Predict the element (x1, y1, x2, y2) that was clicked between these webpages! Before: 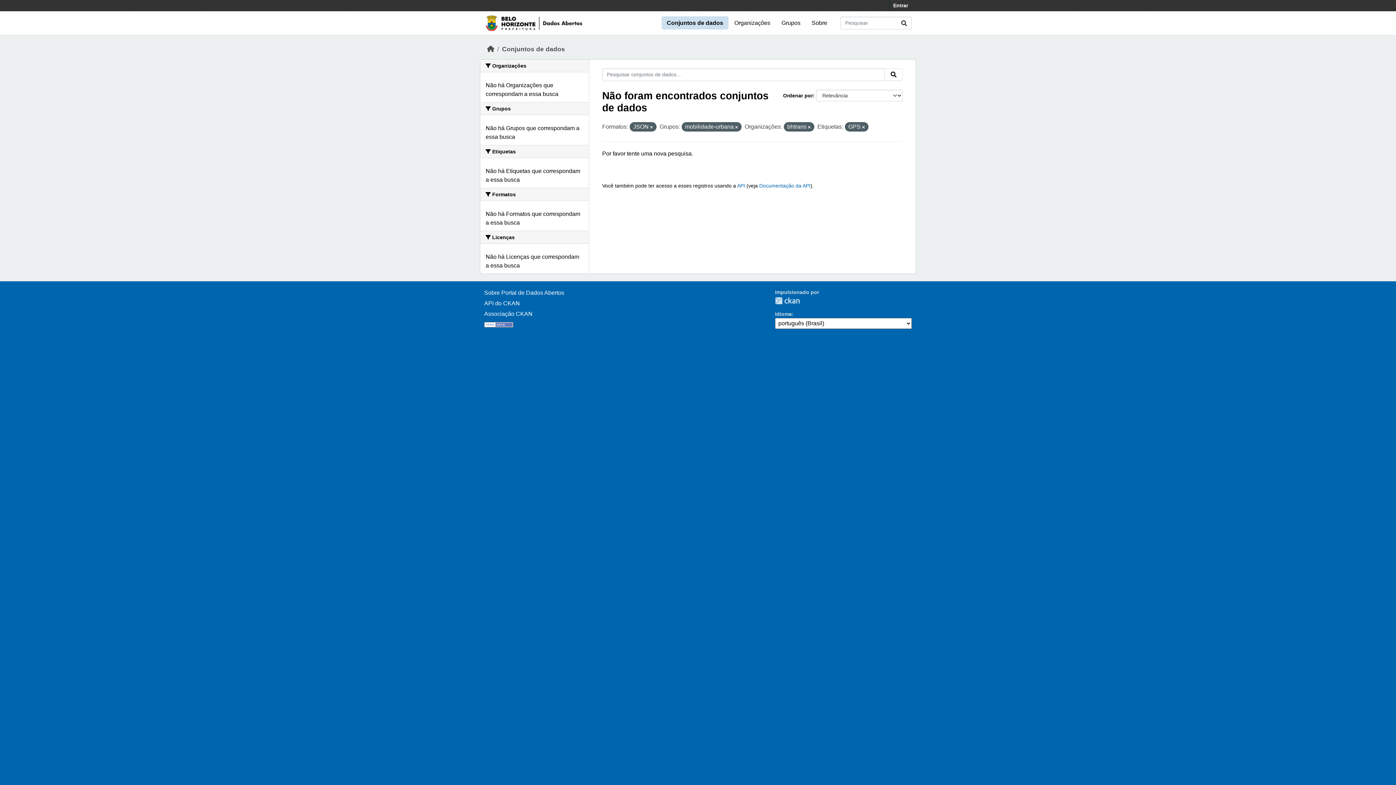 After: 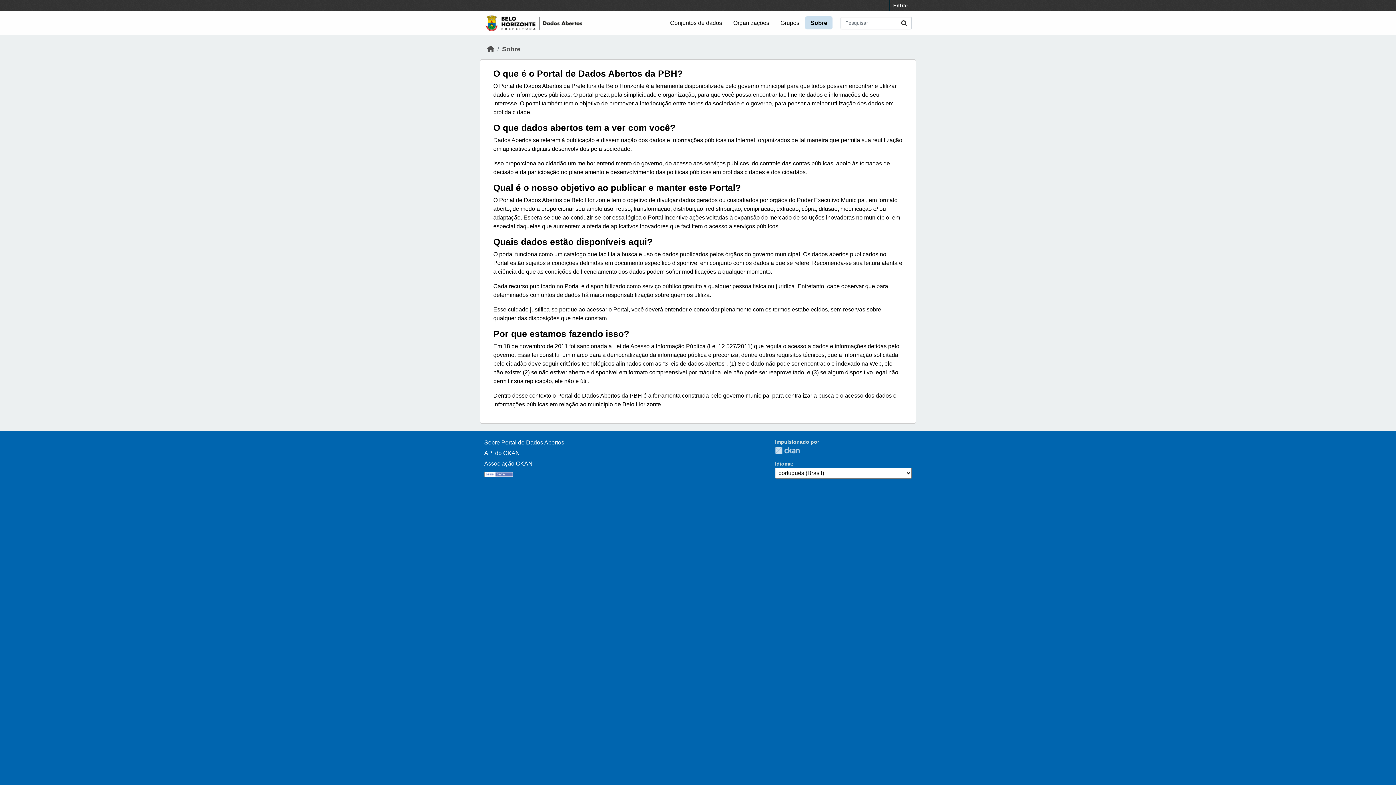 Action: label: Sobre bbox: (806, 16, 832, 29)